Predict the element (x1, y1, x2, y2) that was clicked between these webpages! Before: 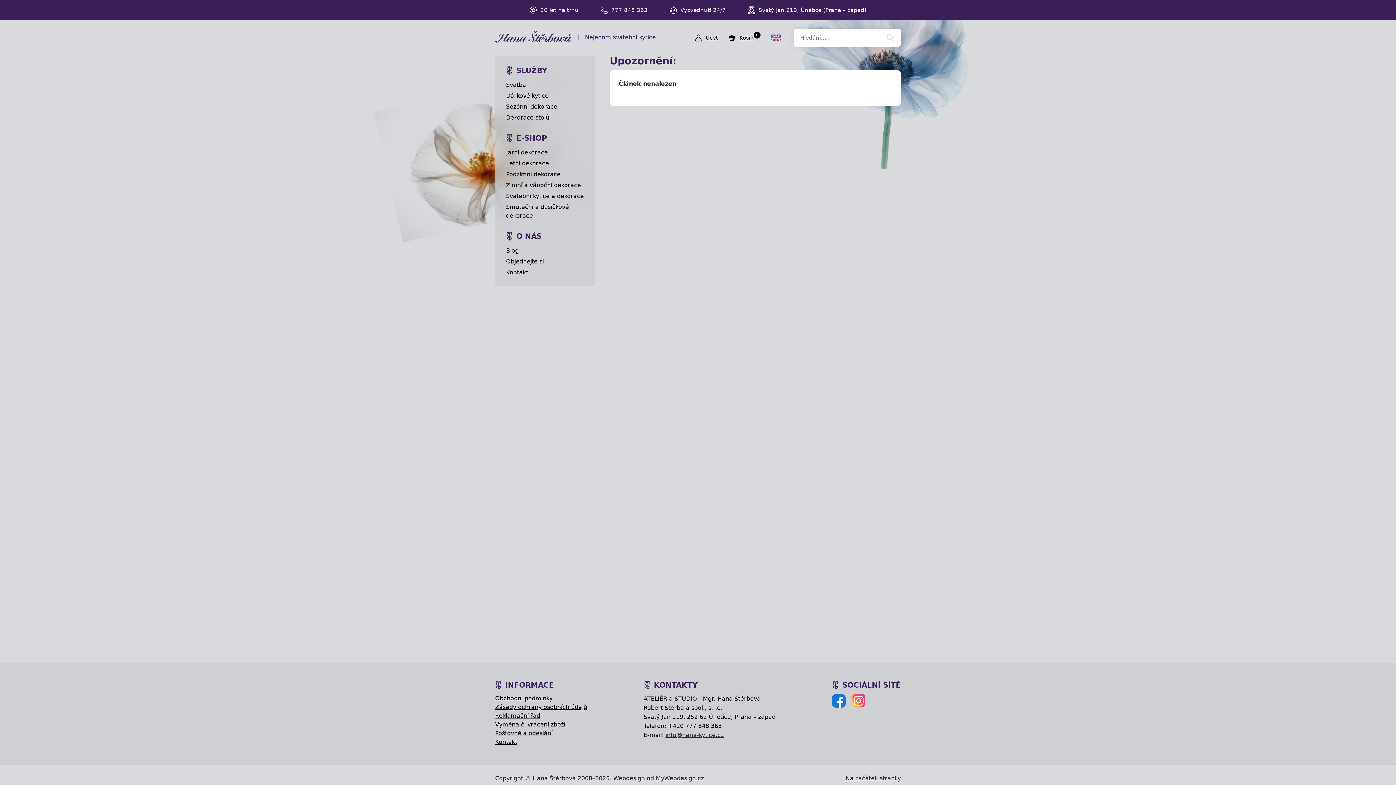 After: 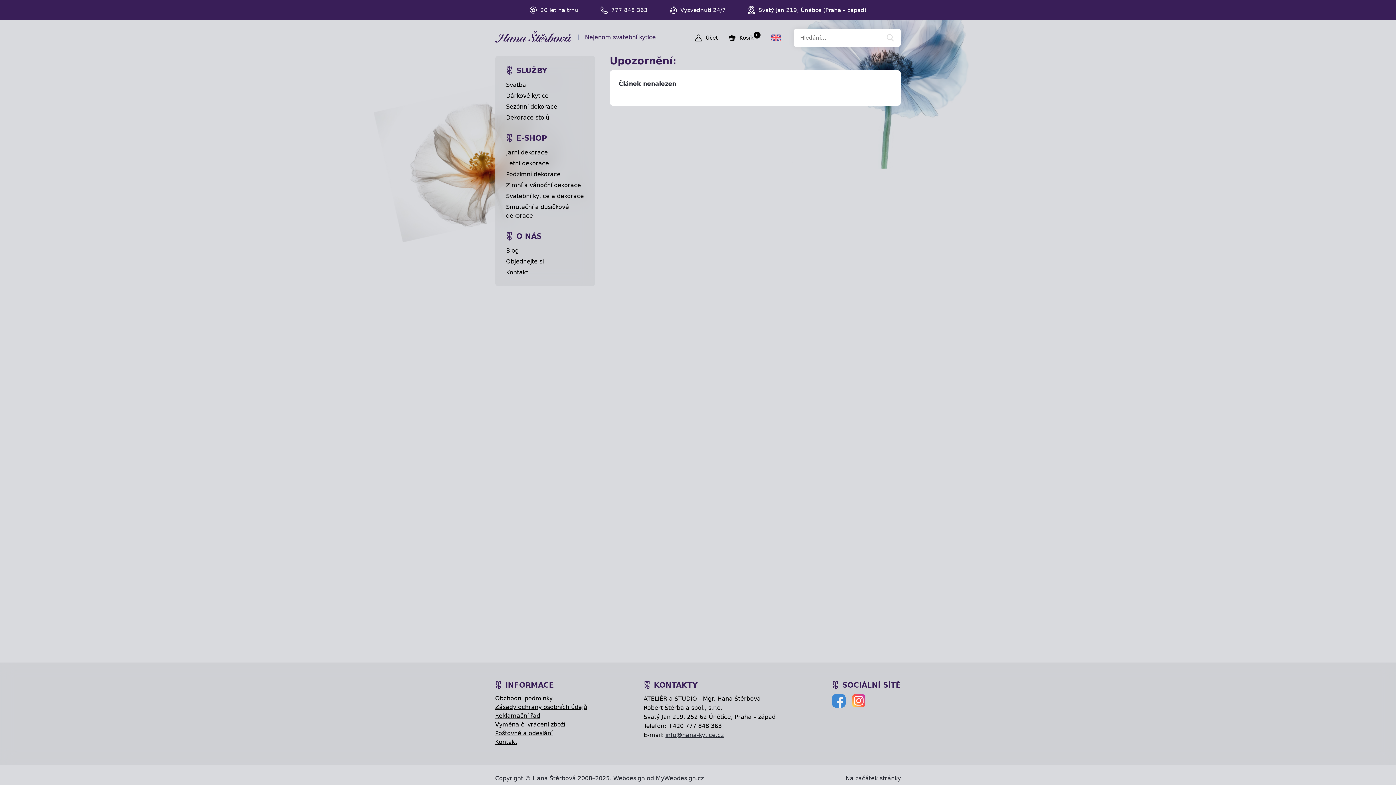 Action: bbox: (832, 694, 845, 708)